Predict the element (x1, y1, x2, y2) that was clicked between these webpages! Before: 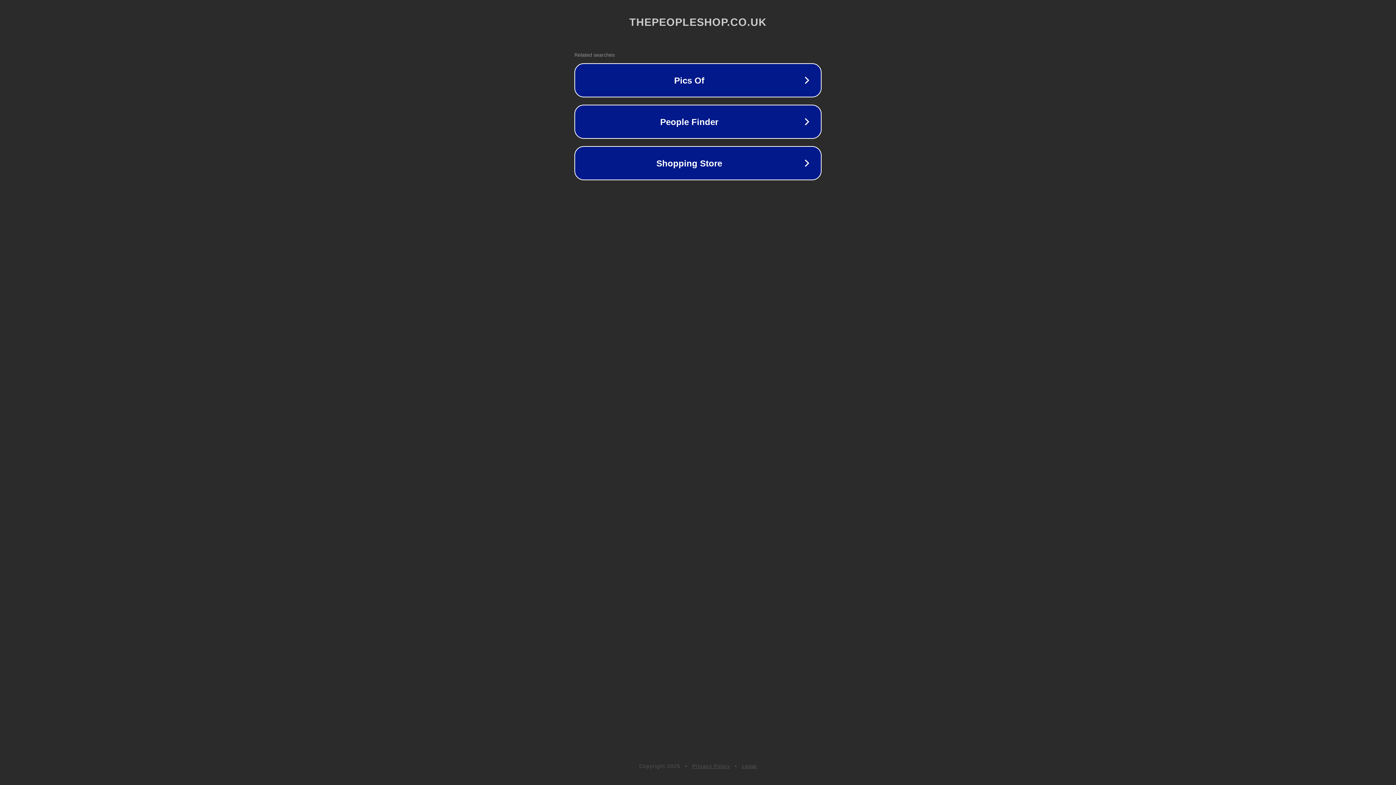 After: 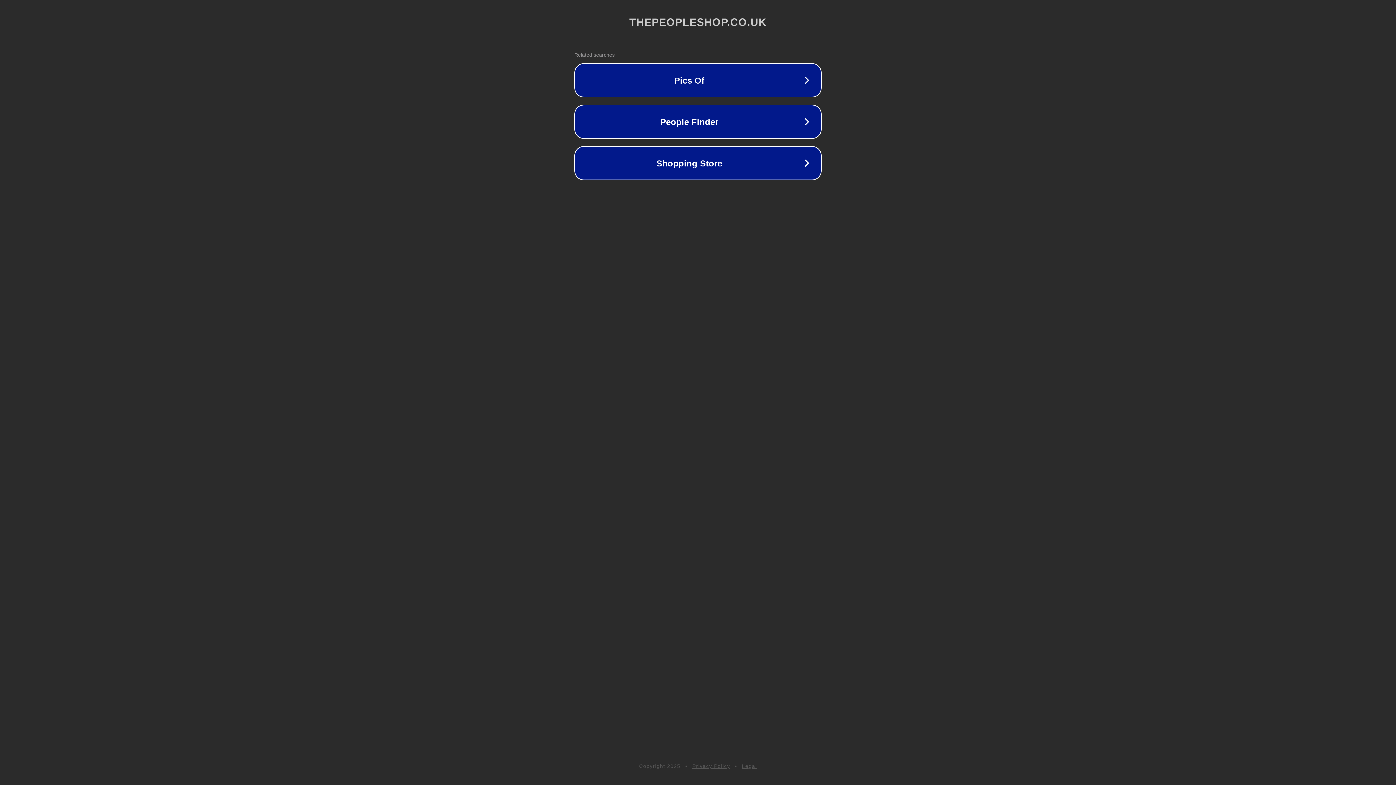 Action: label: Legal bbox: (742, 763, 757, 769)